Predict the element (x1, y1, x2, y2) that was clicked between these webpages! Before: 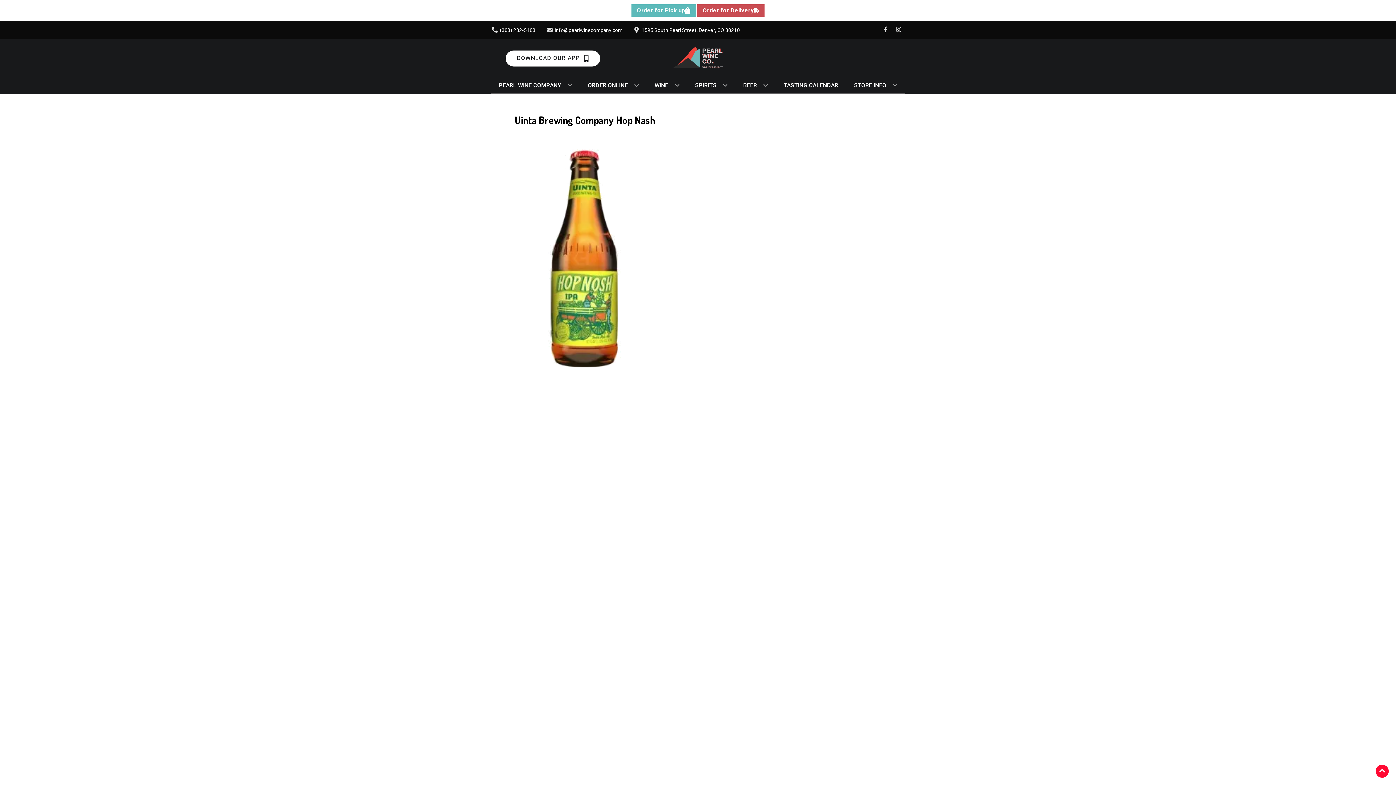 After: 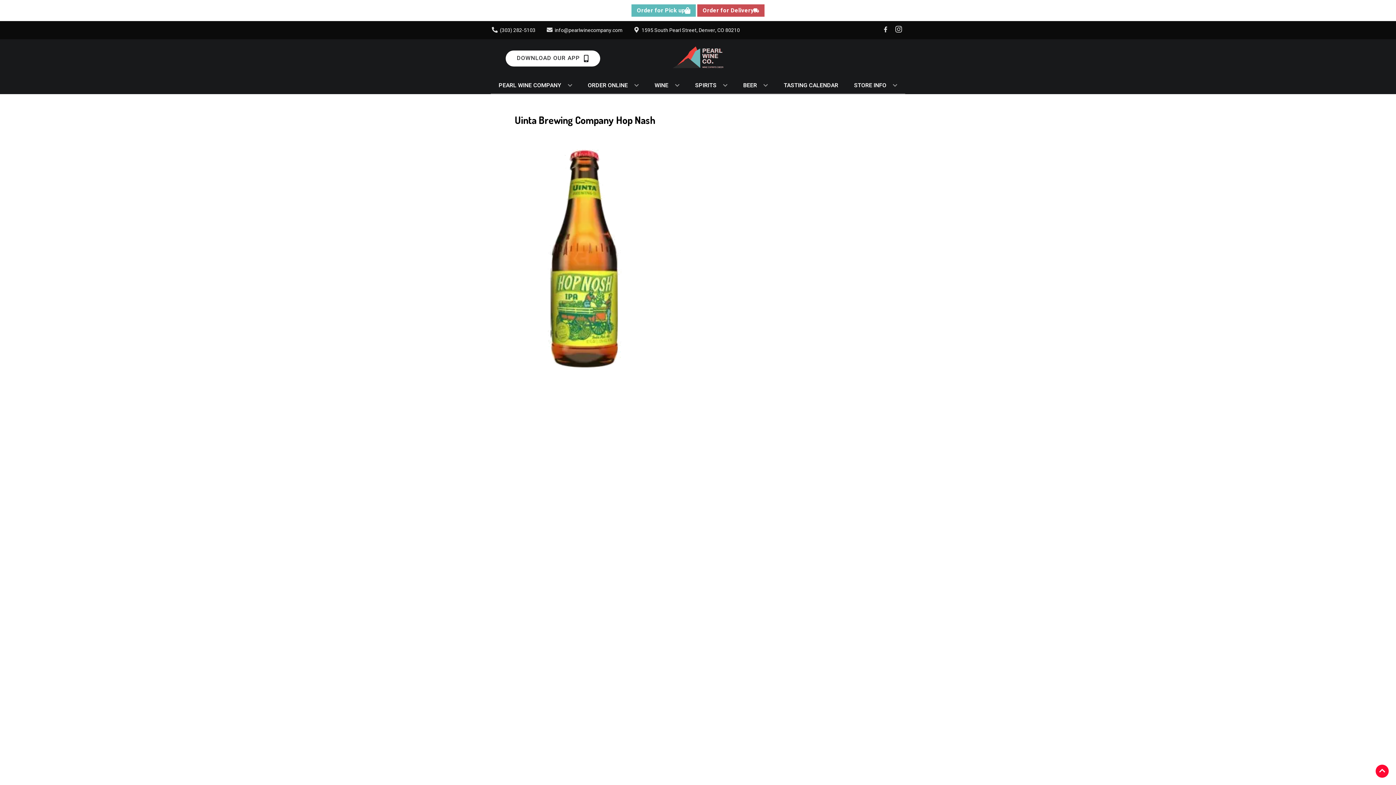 Action: bbox: (892, 26, 905, 33) label: Opens instagram in a new tab